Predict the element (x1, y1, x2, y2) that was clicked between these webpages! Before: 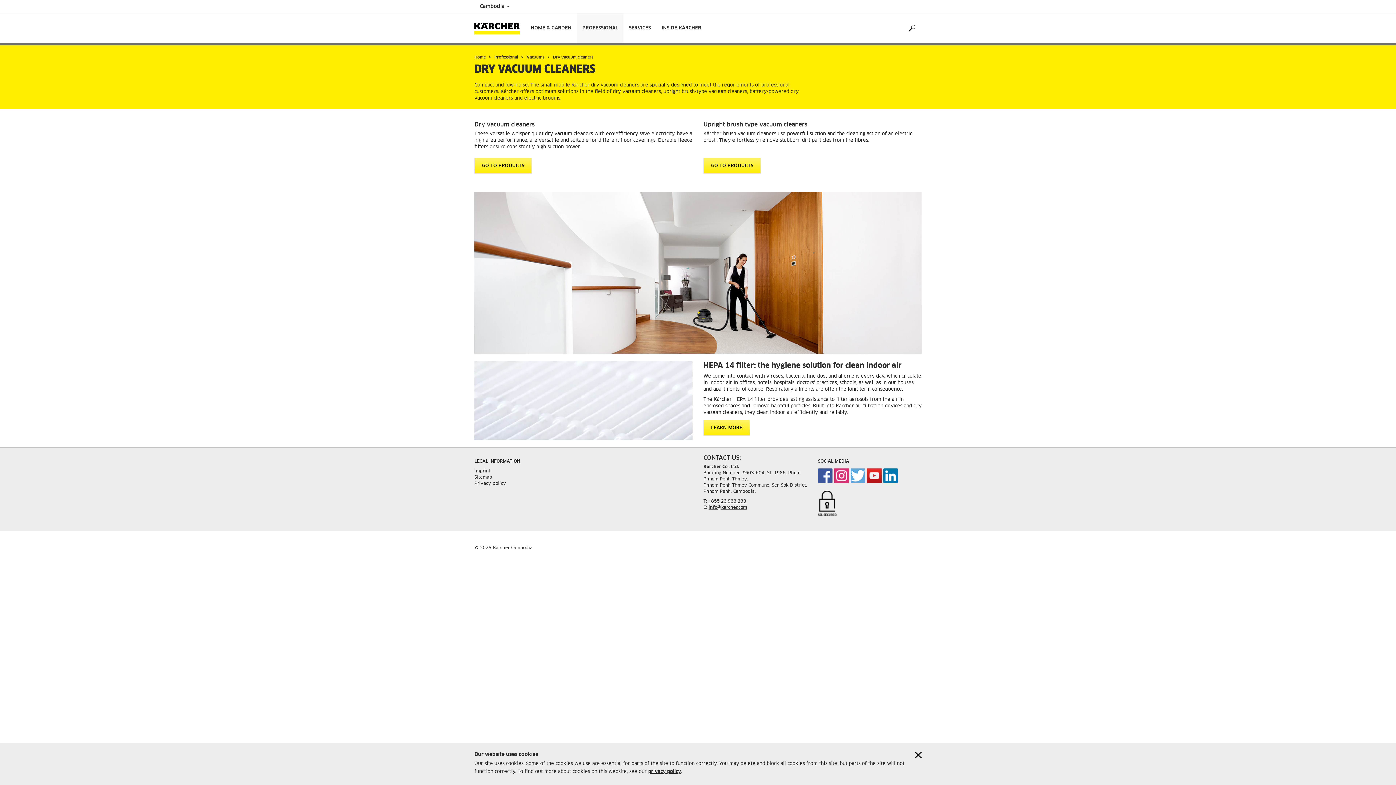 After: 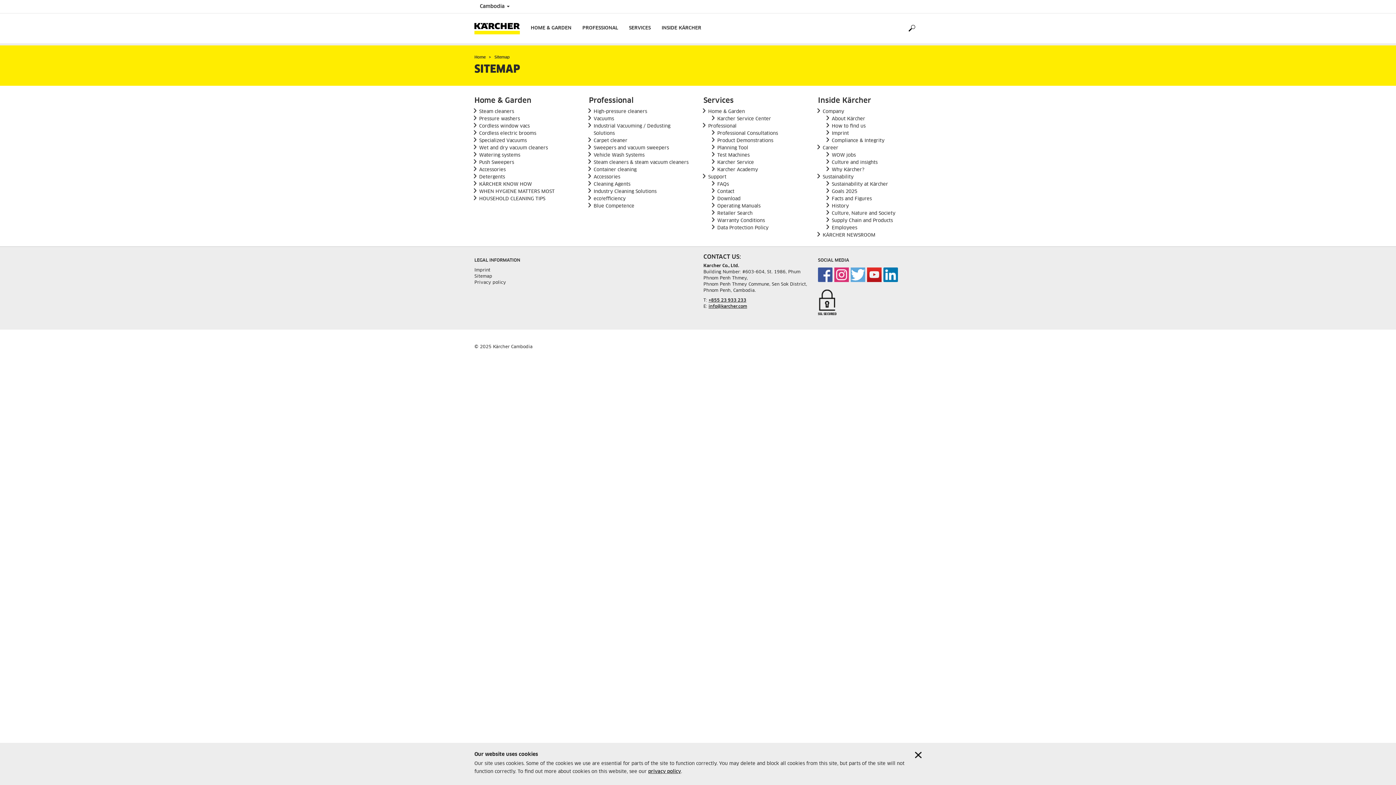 Action: label: Sitemap bbox: (474, 475, 492, 479)